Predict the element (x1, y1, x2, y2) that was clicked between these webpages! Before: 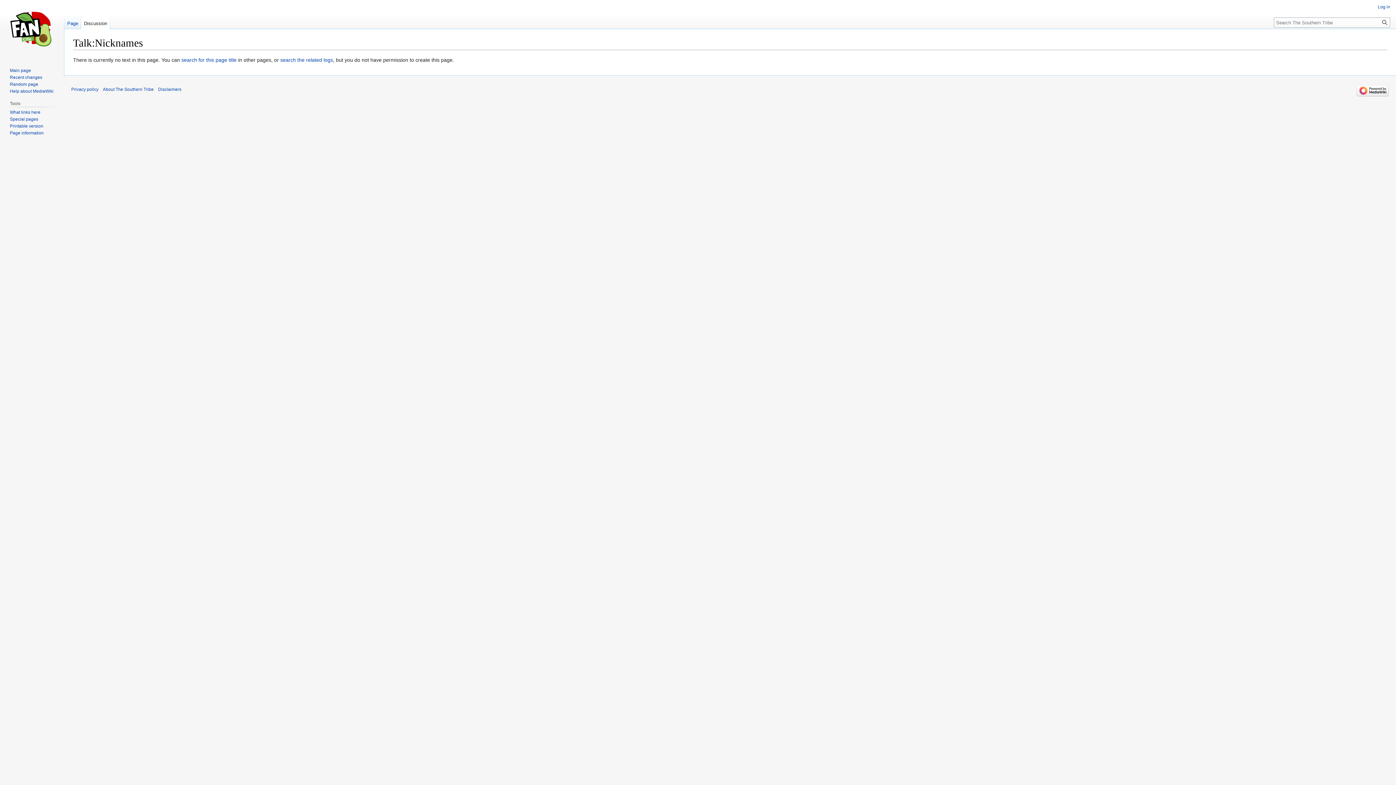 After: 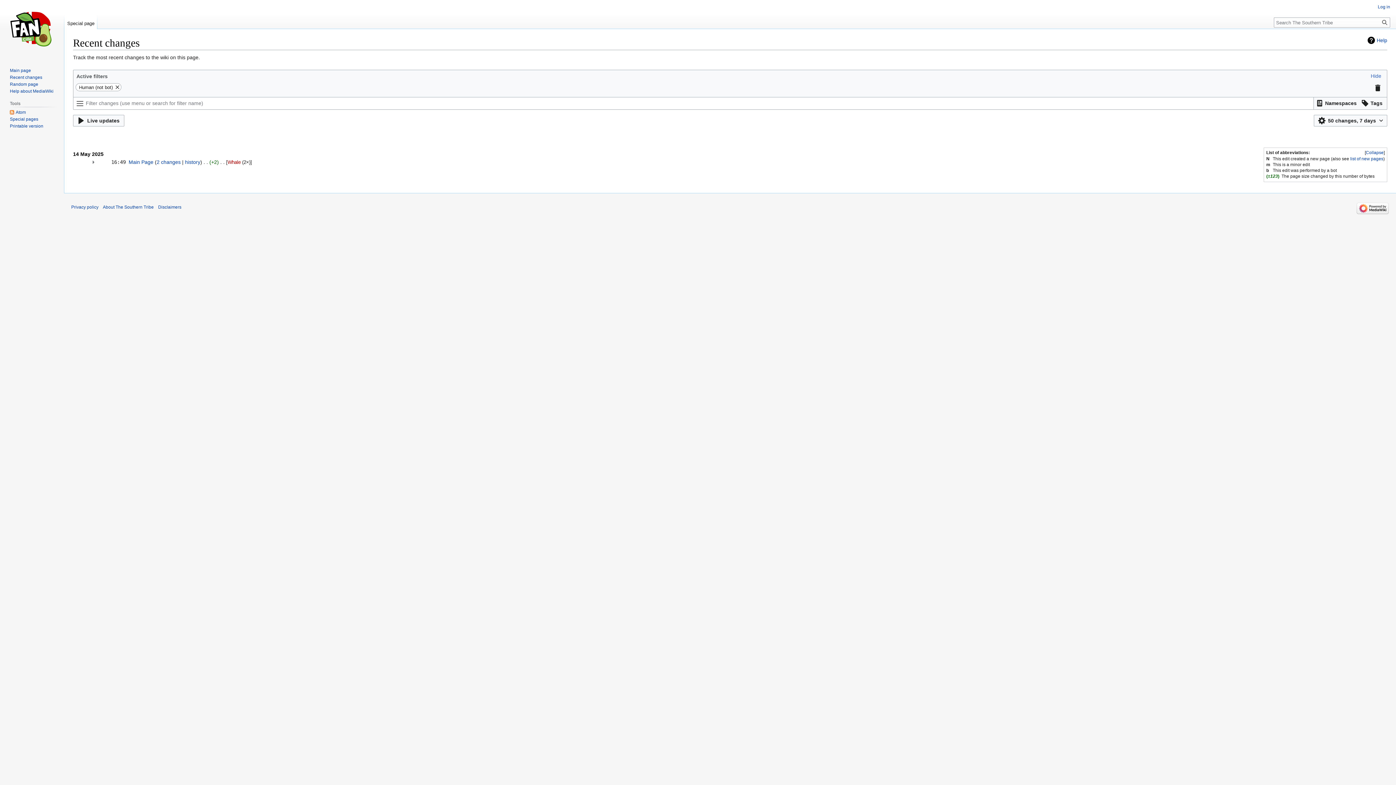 Action: bbox: (9, 74, 42, 79) label: Recent changes